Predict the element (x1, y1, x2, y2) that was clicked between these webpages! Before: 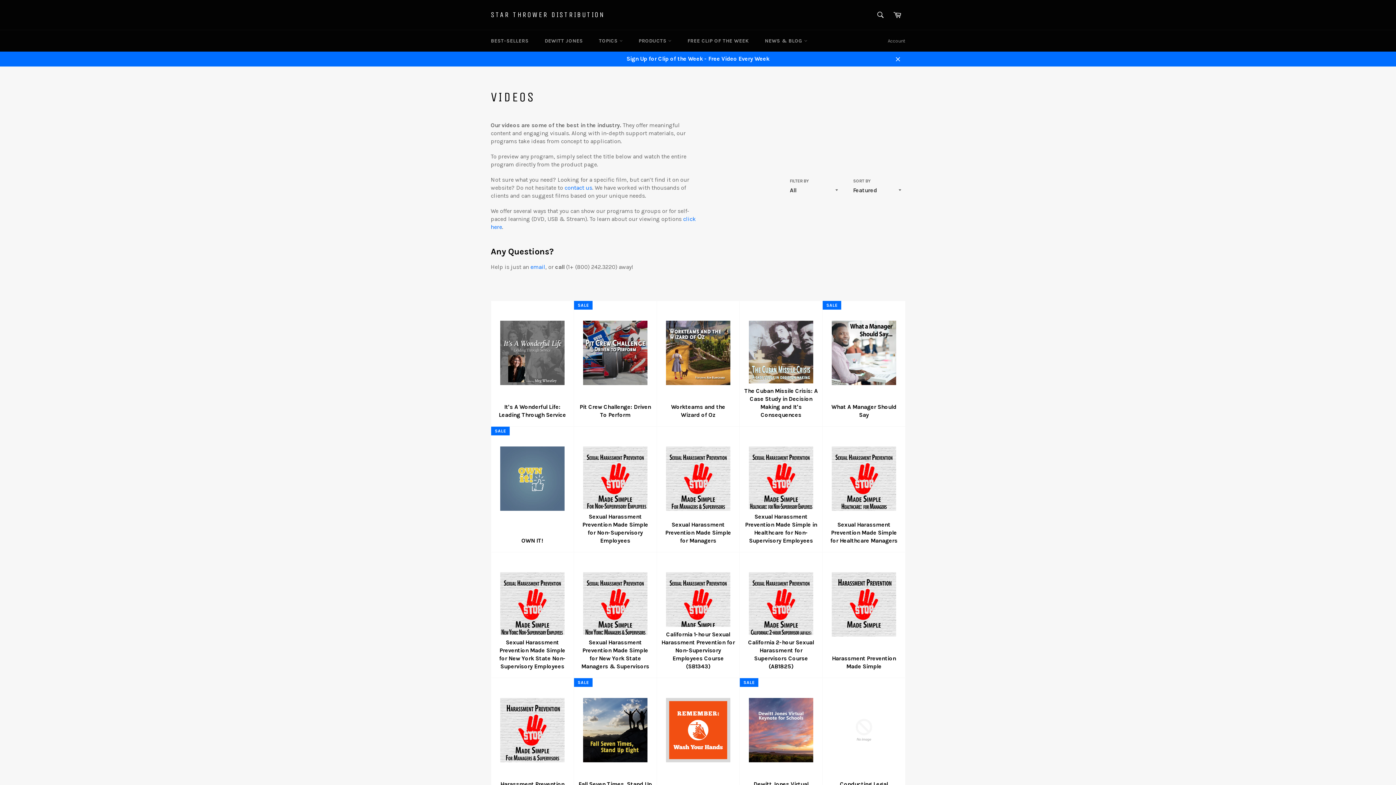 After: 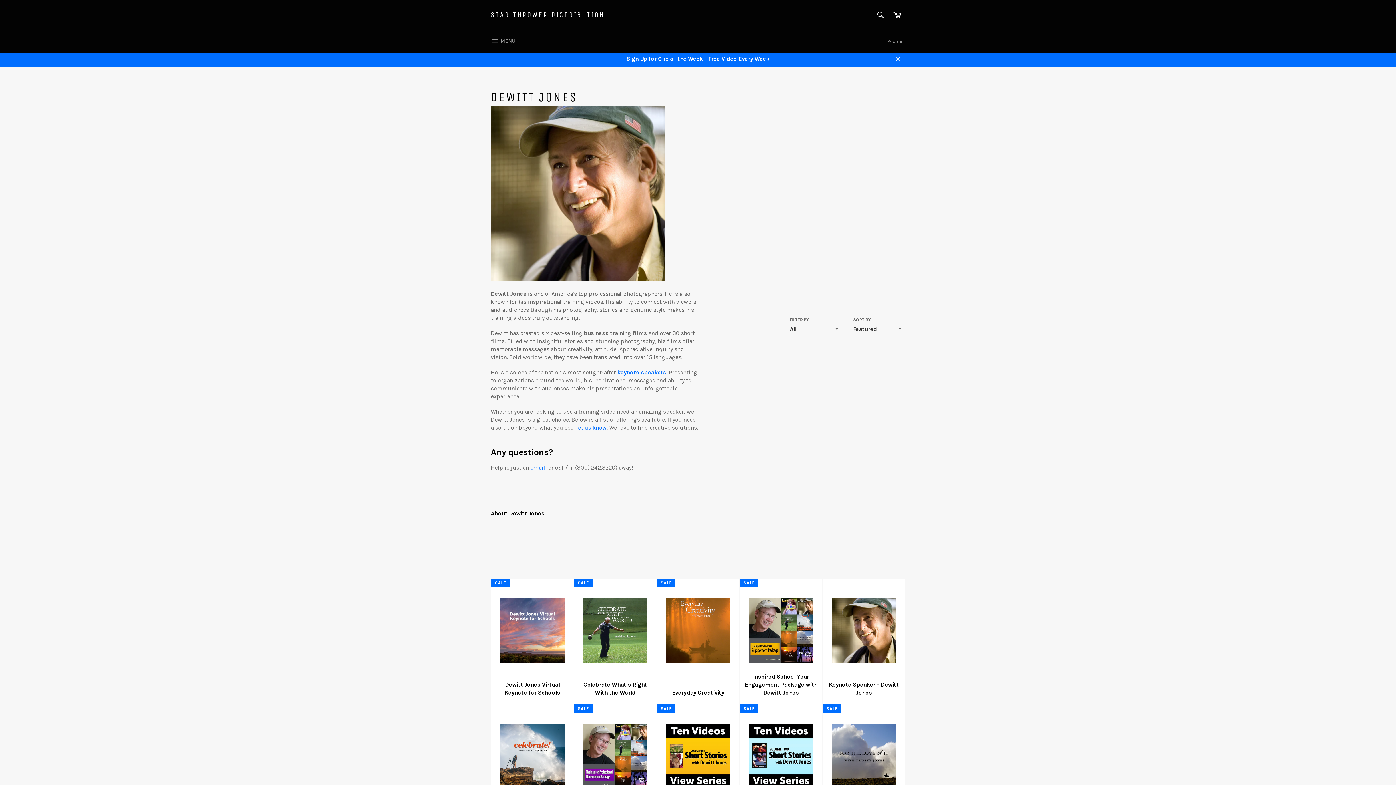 Action: bbox: (537, 30, 590, 51) label: DEWITT JONES